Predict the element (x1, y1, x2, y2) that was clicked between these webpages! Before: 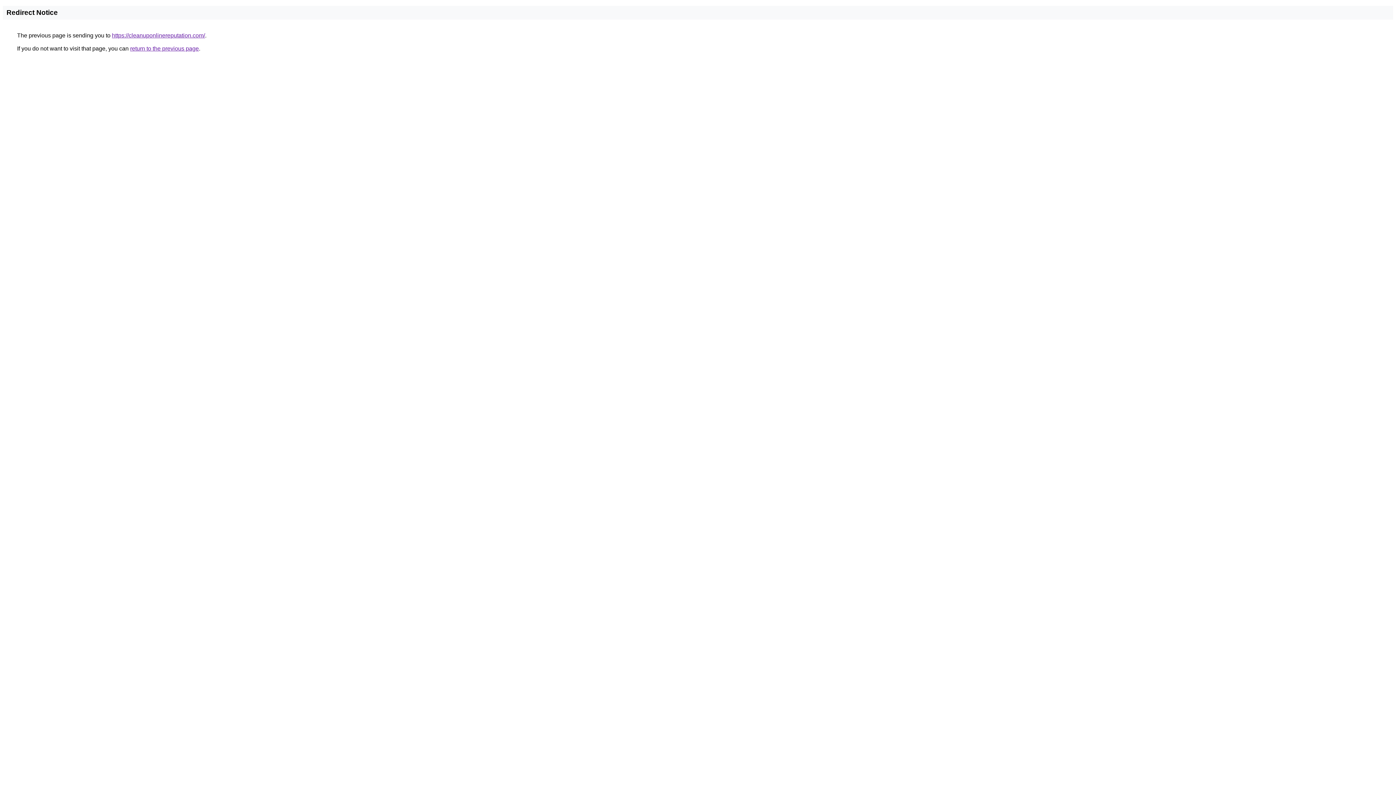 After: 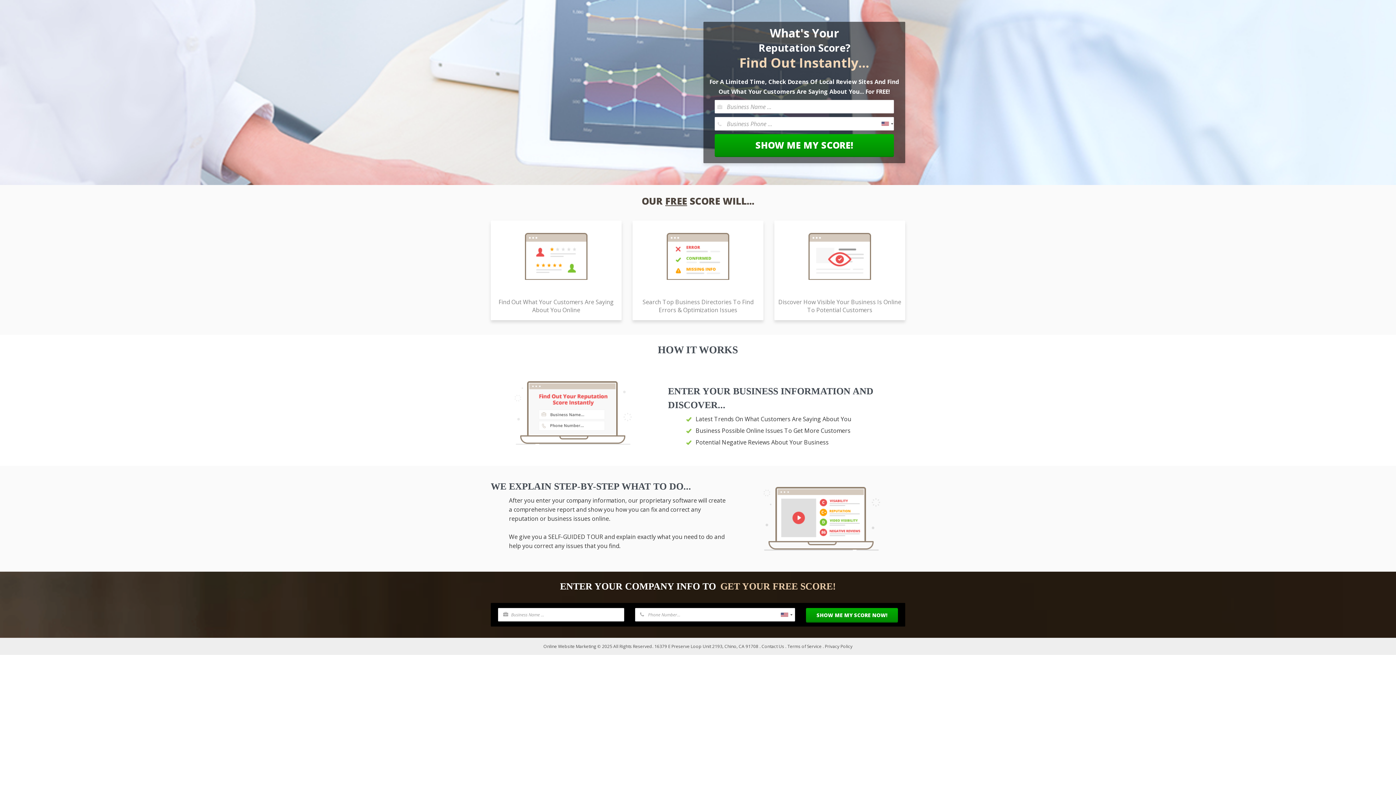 Action: label: https://cleanuponlinereputation.com/ bbox: (112, 32, 205, 38)